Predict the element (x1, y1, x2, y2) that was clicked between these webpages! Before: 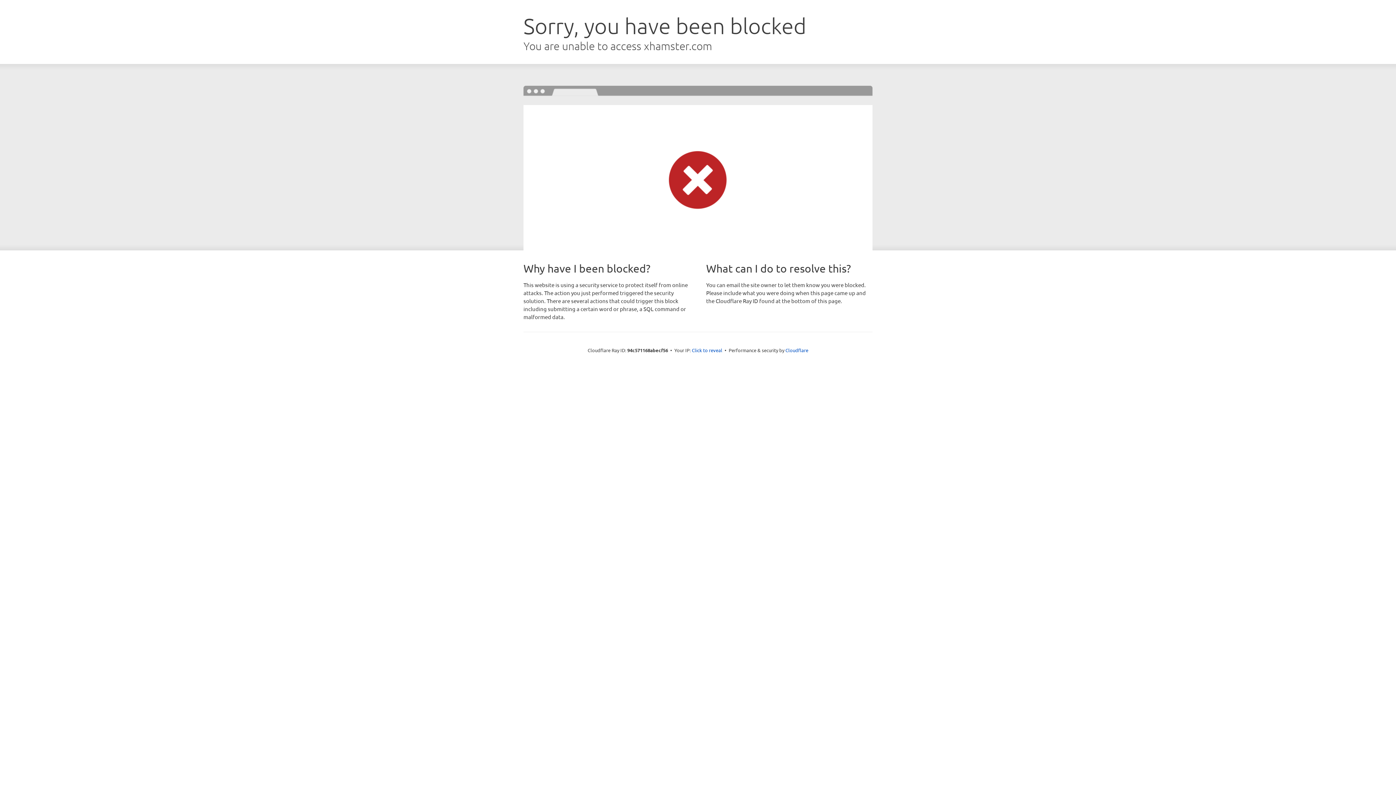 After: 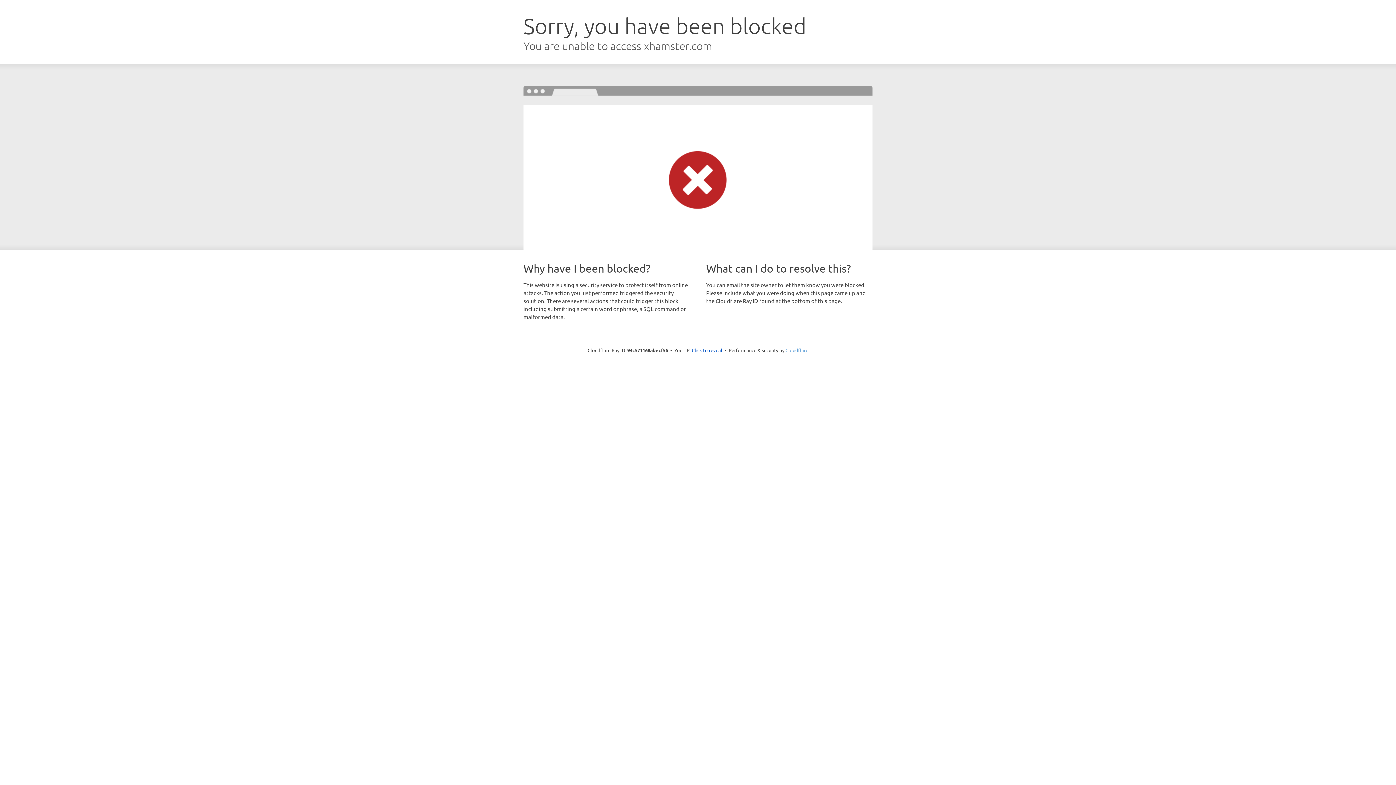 Action: label: Cloudflare bbox: (785, 347, 808, 353)